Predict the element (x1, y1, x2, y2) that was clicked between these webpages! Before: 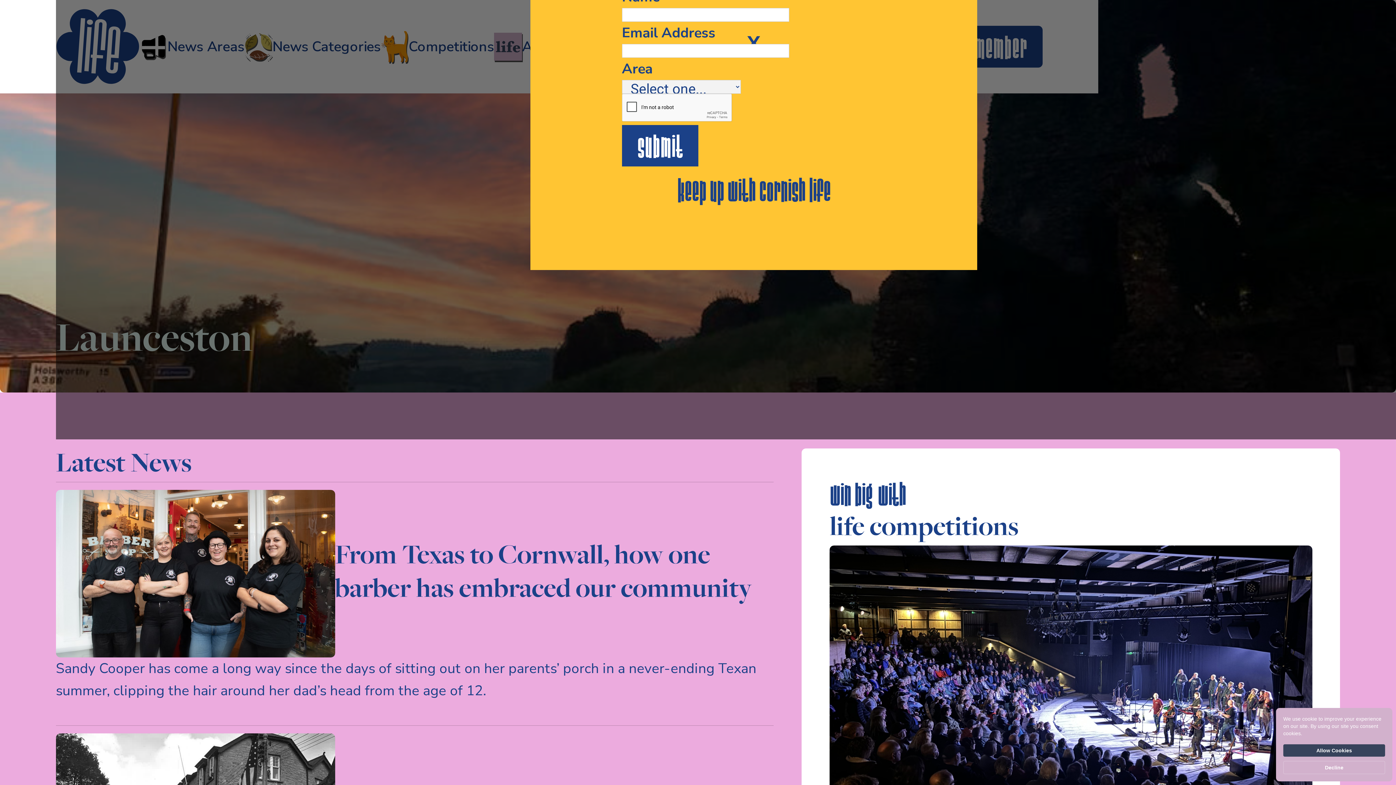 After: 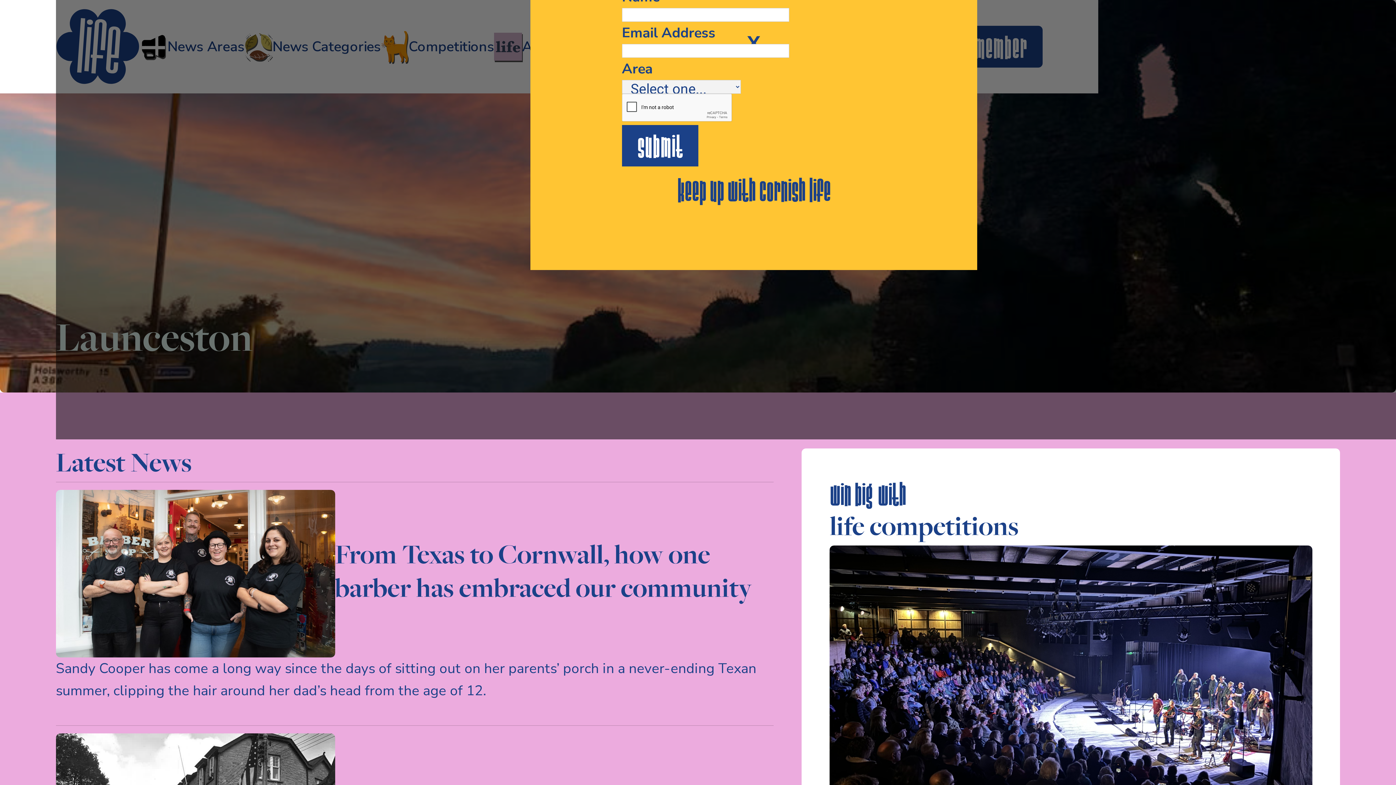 Action: bbox: (1283, 744, 1385, 757) label: Allow Cookies